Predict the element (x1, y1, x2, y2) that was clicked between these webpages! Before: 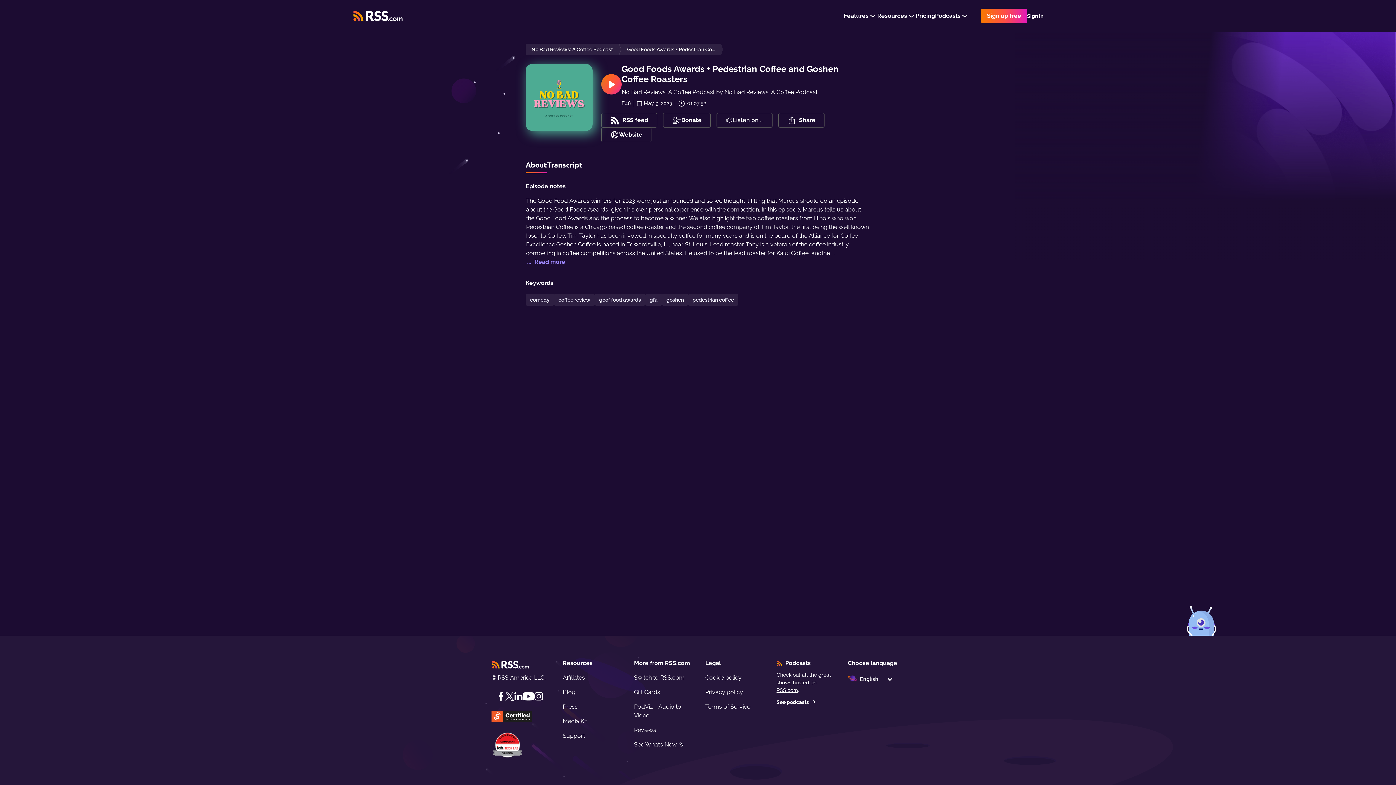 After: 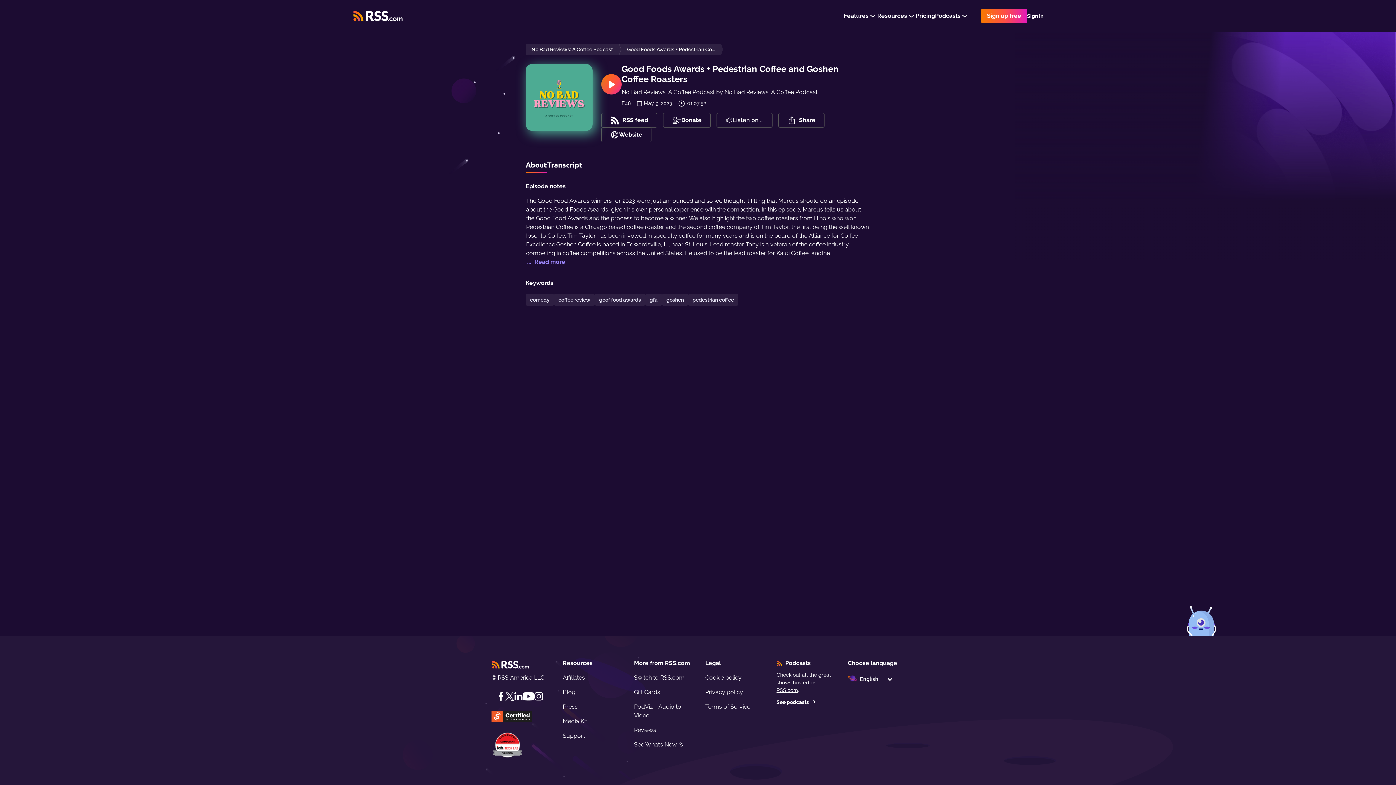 Action: bbox: (522, 691, 534, 702) label: YouTube